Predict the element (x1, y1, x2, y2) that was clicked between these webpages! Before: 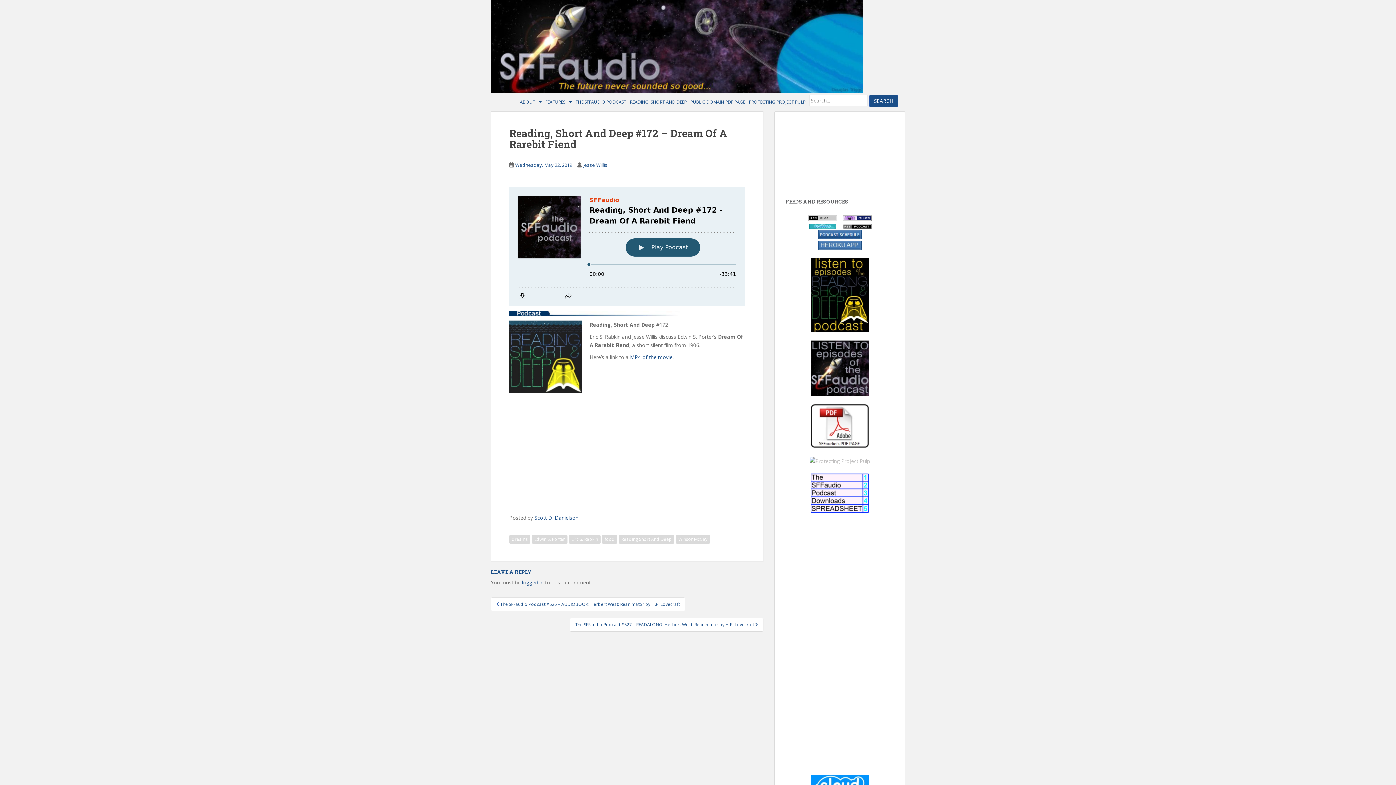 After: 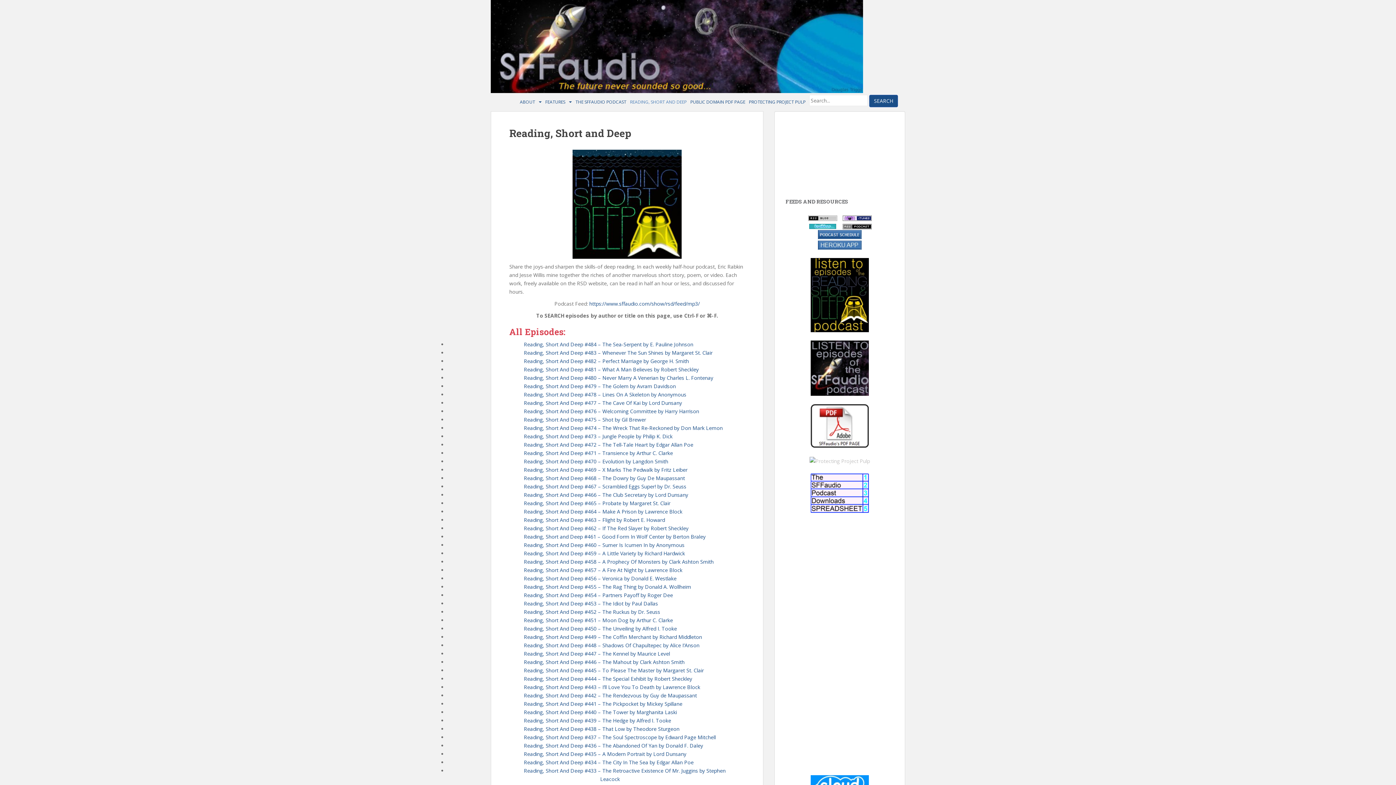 Action: bbox: (785, 258, 894, 332)